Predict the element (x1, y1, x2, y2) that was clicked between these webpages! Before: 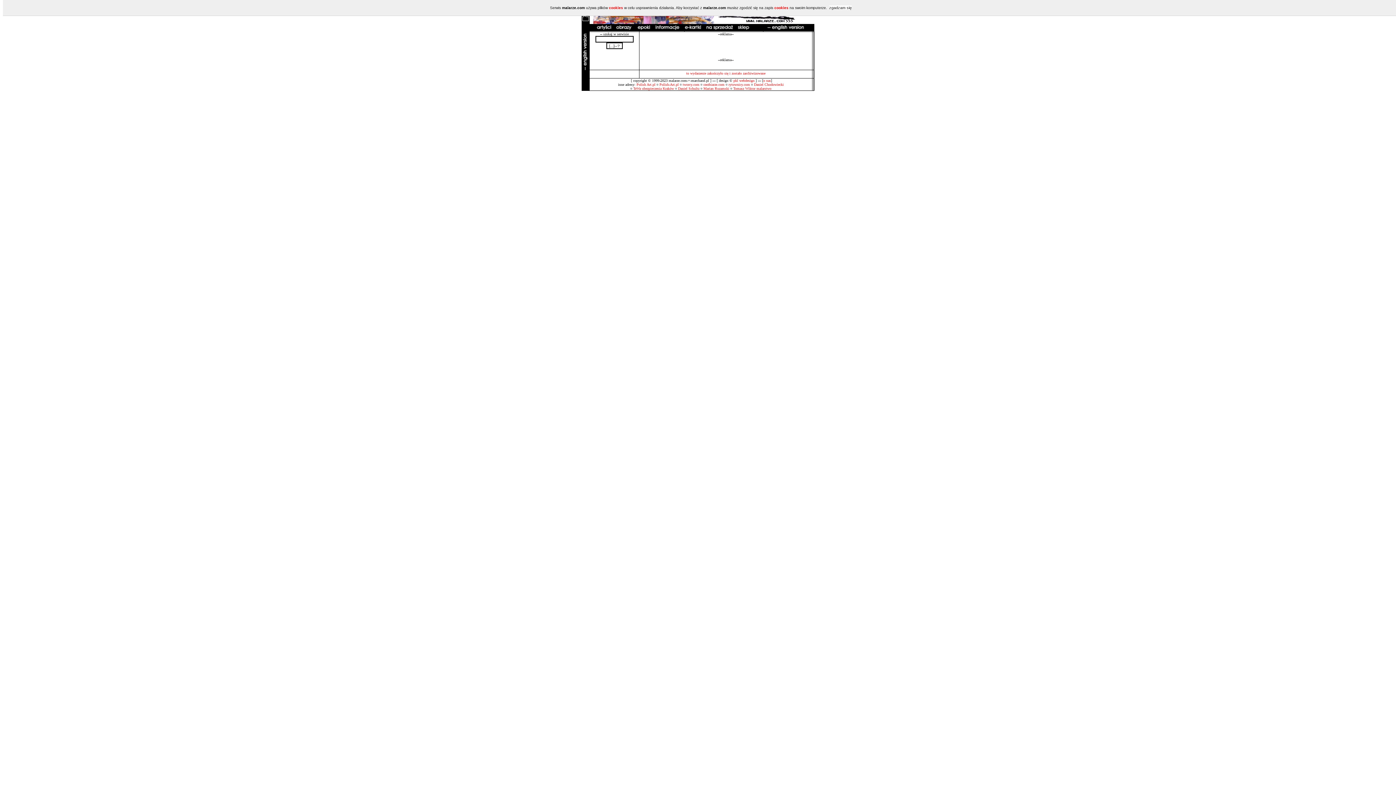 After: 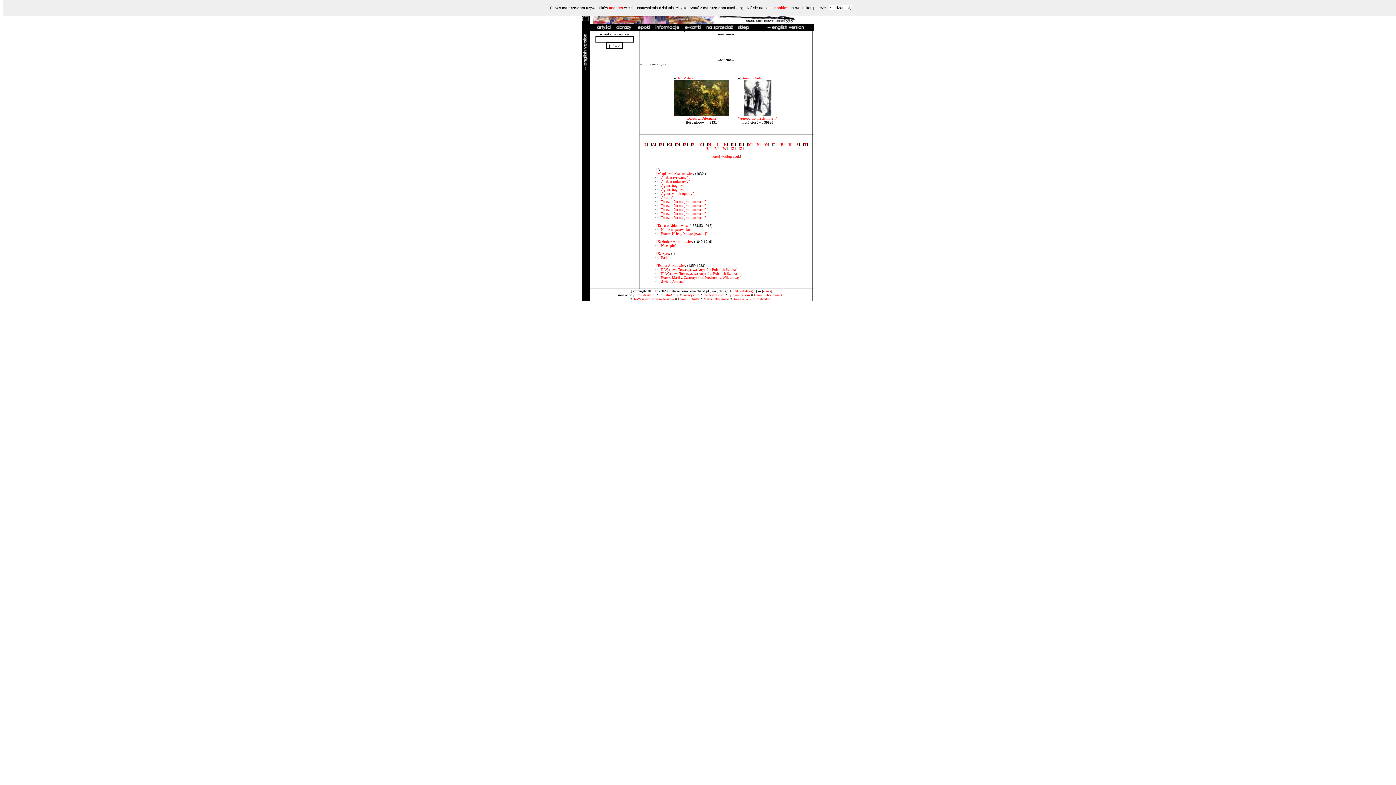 Action: bbox: (594, 27, 612, 31)